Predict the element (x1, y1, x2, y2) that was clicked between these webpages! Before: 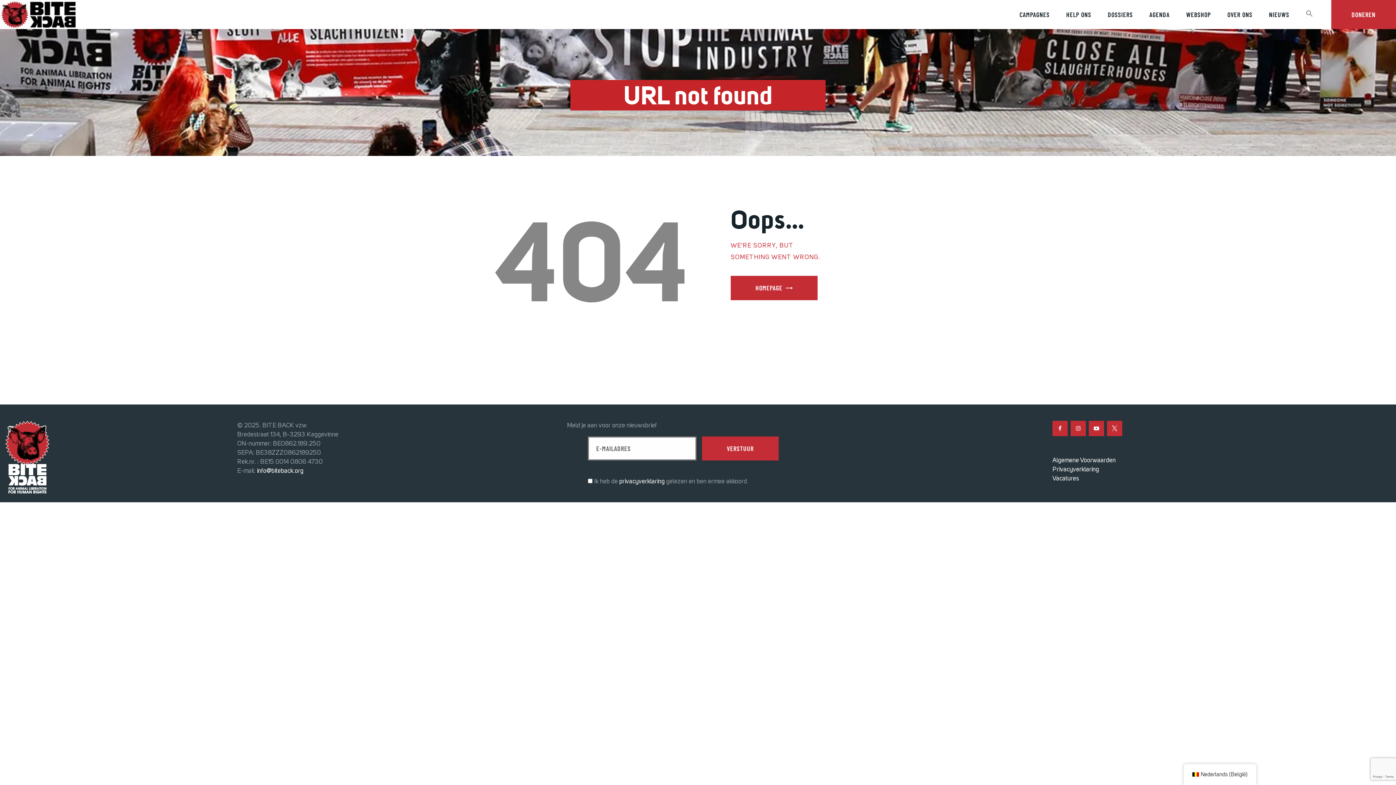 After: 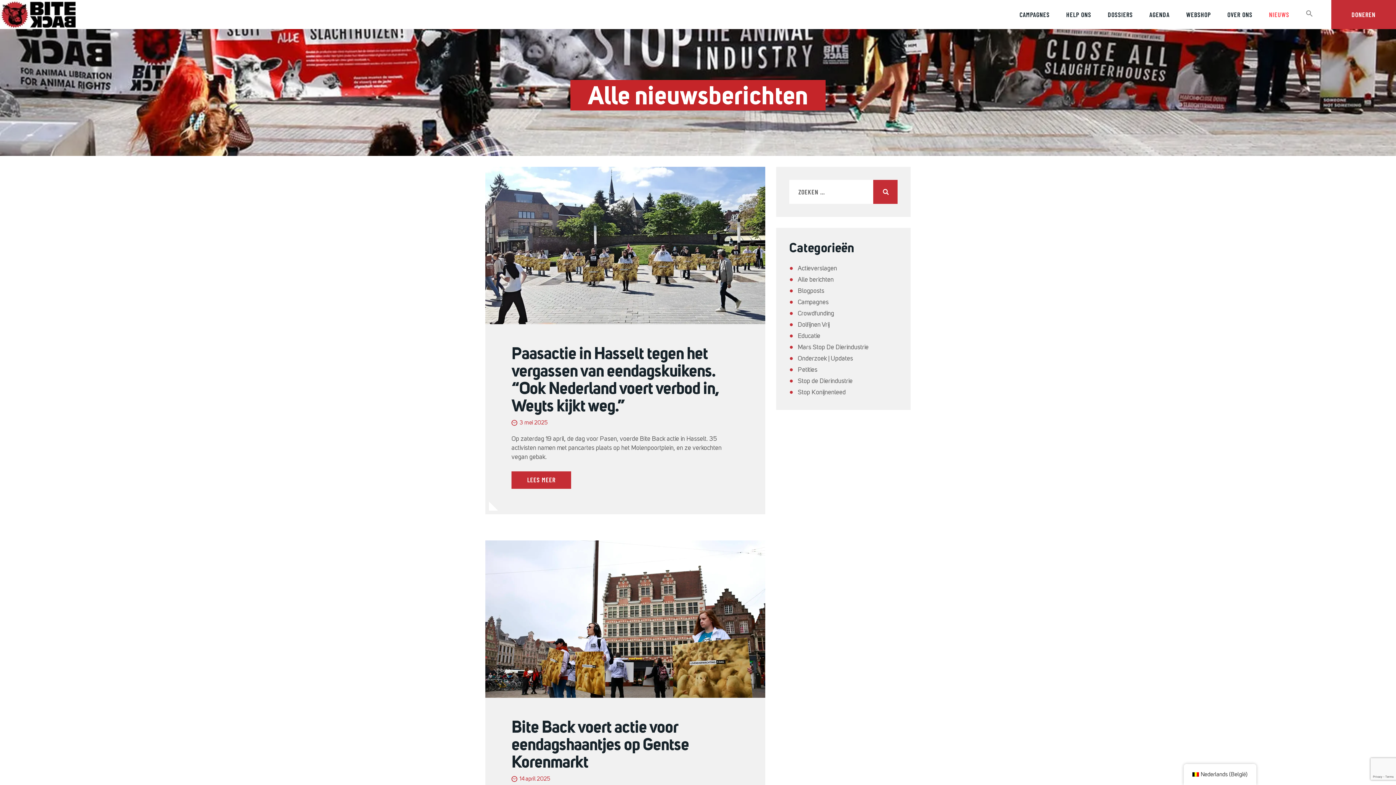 Action: bbox: (1261, 3, 1297, 26) label: NIEUWS